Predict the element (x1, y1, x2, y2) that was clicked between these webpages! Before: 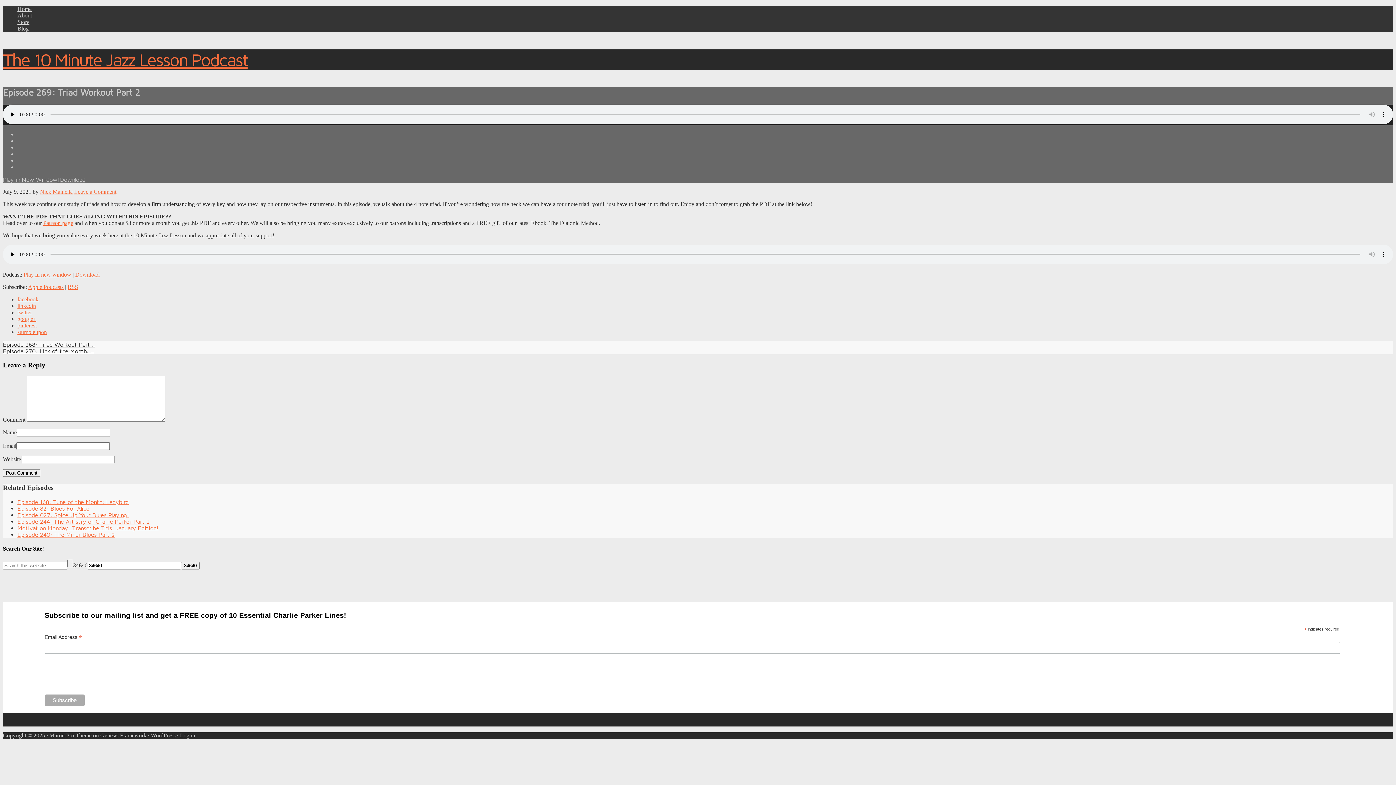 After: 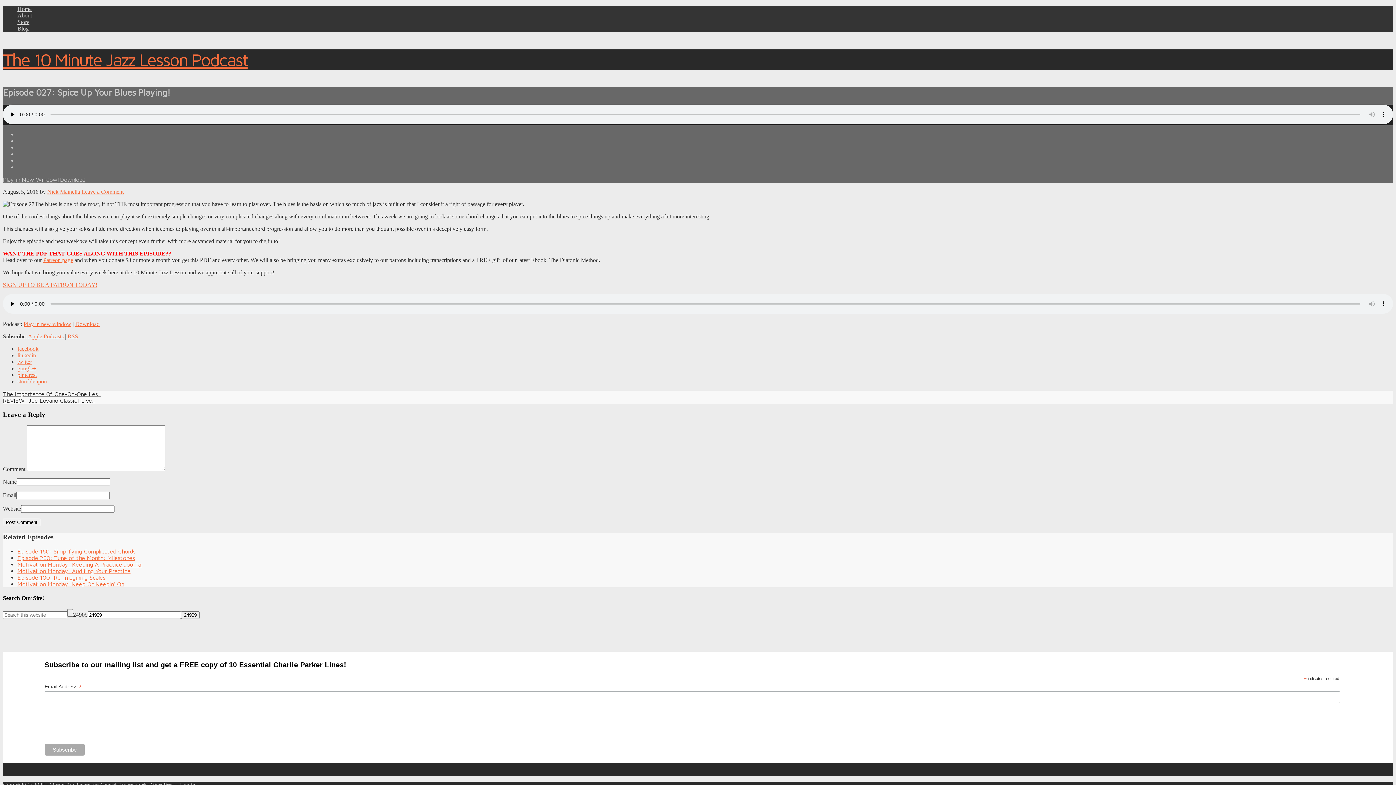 Action: bbox: (17, 511, 129, 518) label: Episode 027: Spice Up Your Blues Playing!